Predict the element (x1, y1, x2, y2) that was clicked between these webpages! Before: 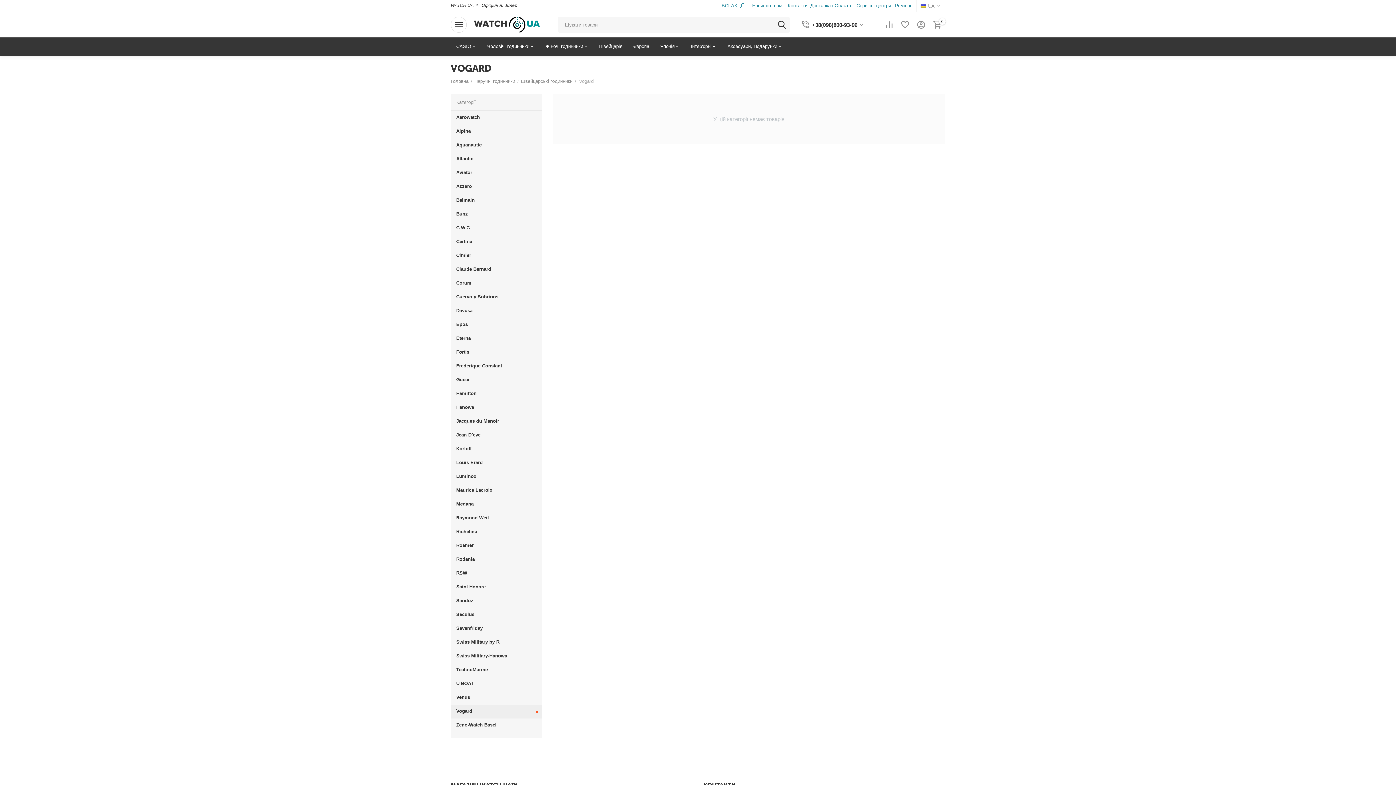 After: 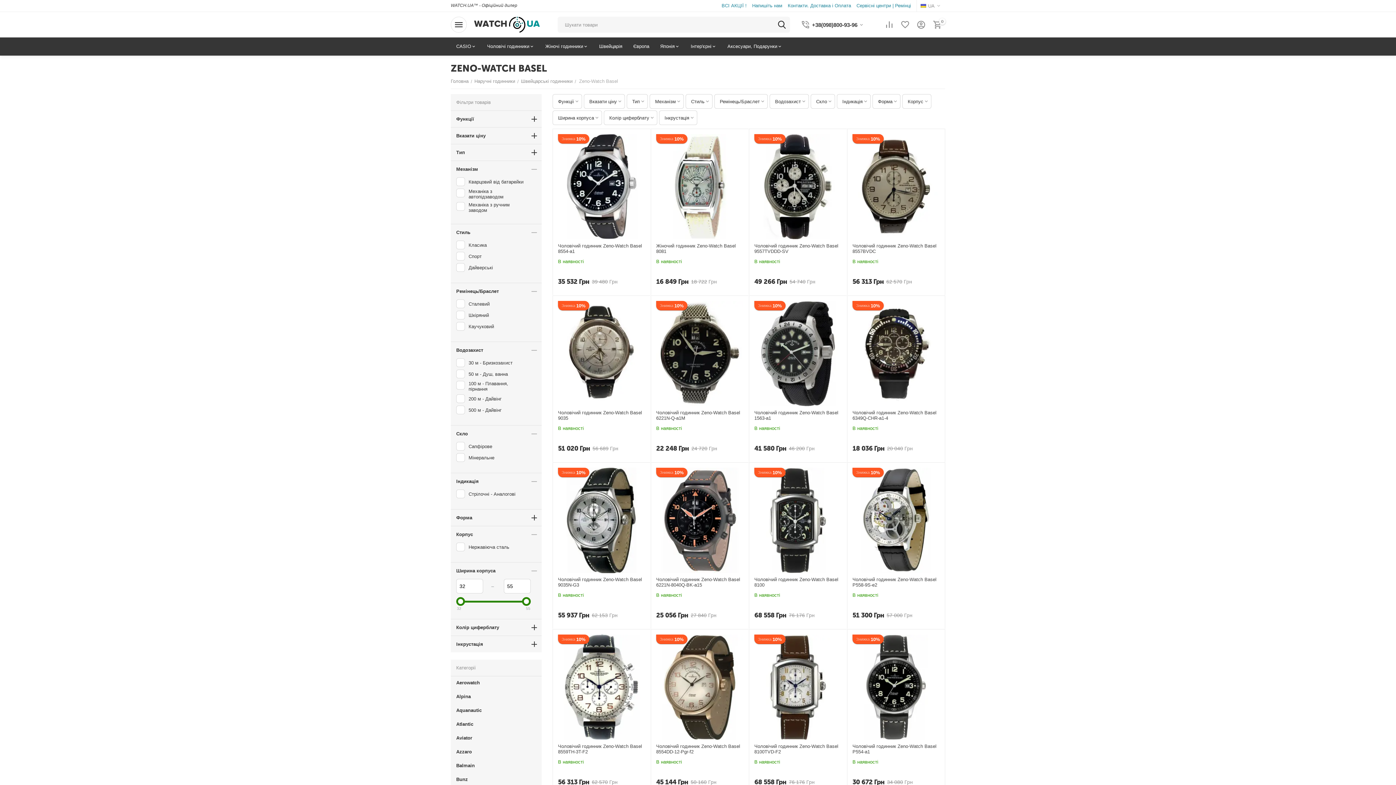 Action: label: Zeno-Watch Basel bbox: (456, 727, 532, 732)